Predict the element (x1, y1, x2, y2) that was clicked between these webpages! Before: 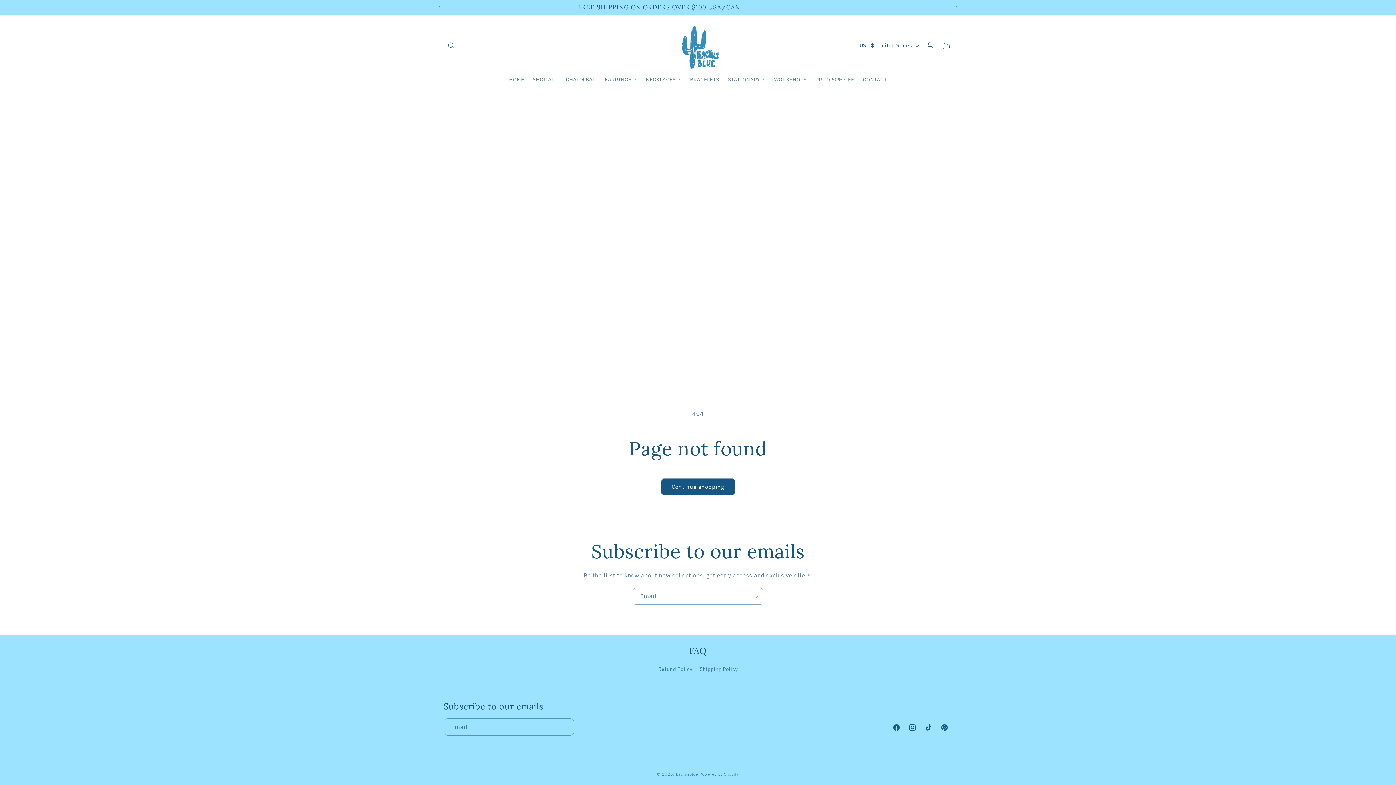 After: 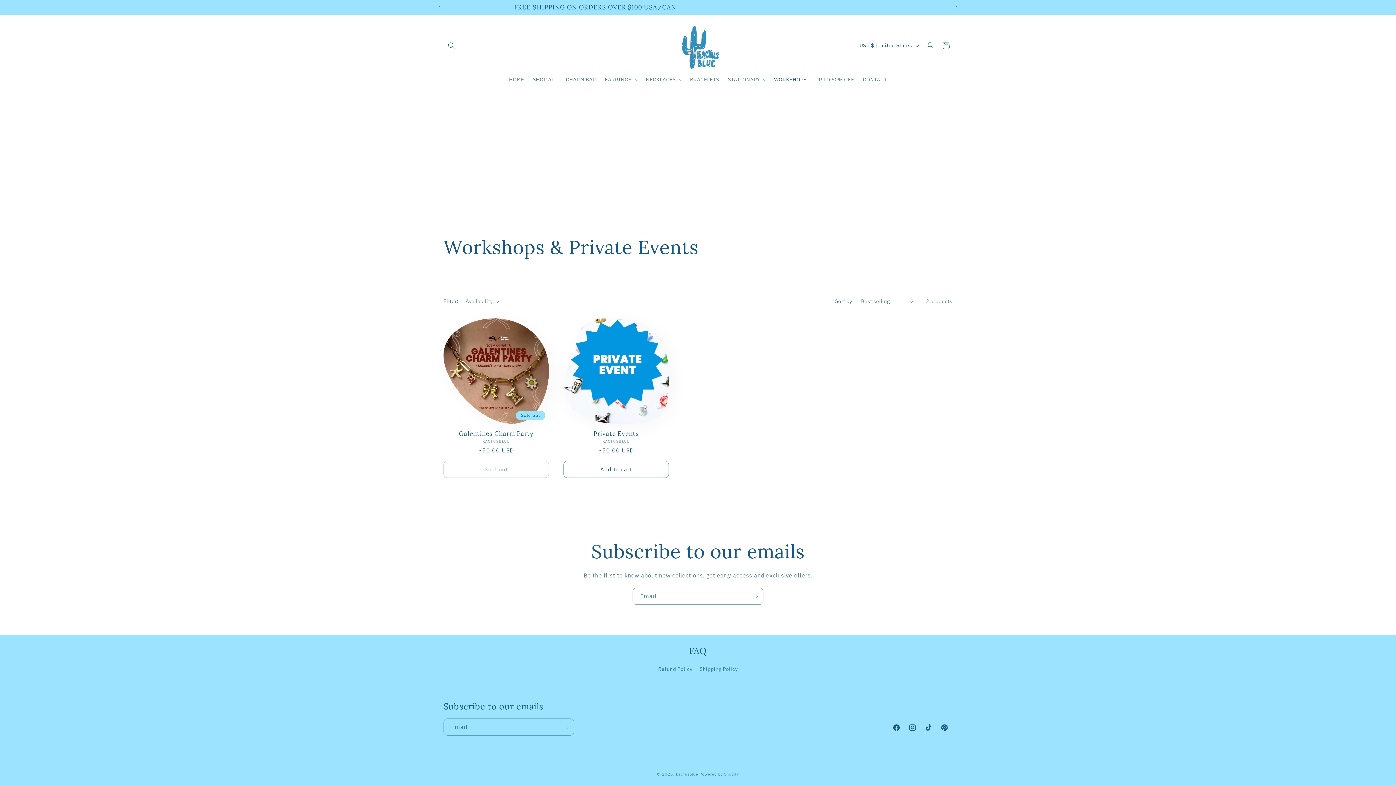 Action: label: WORKSHOPS bbox: (769, 72, 811, 87)